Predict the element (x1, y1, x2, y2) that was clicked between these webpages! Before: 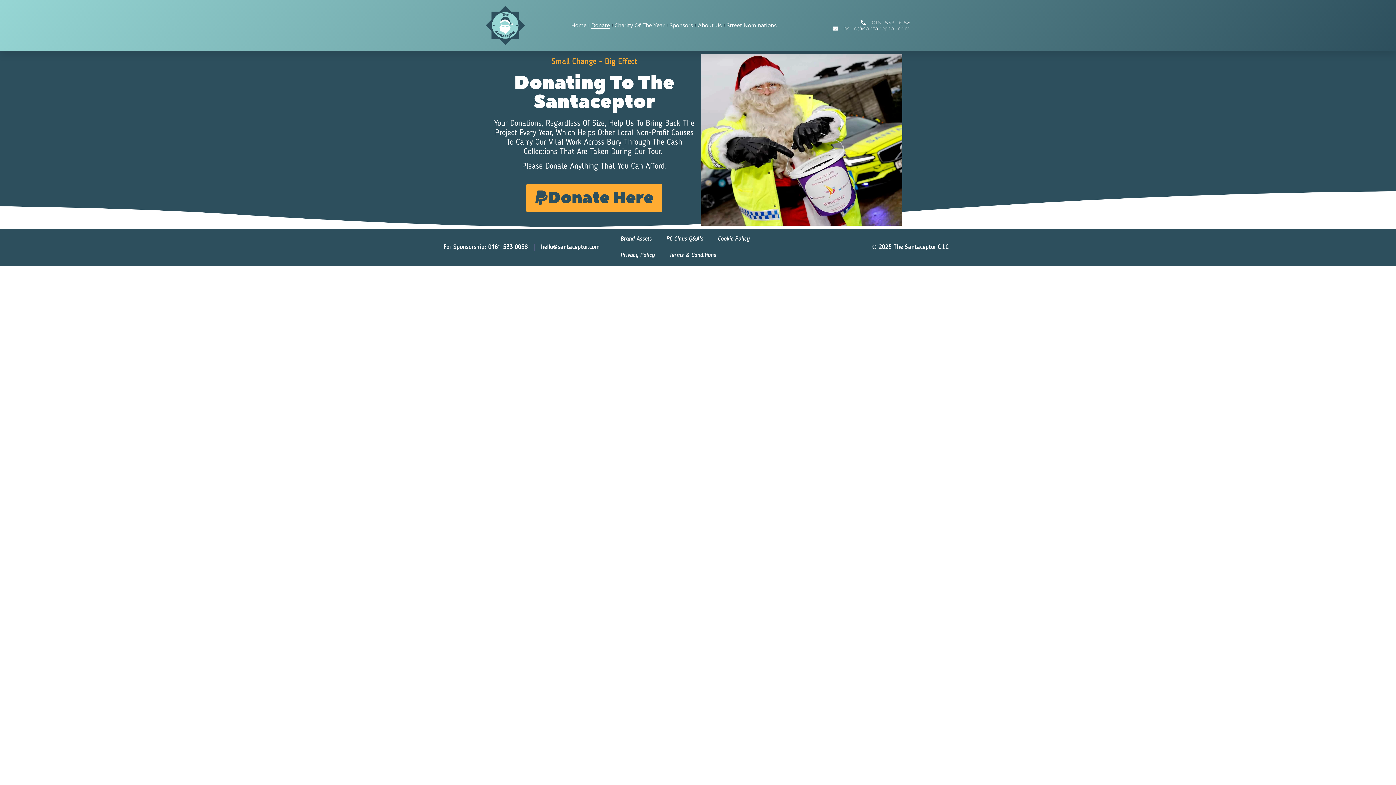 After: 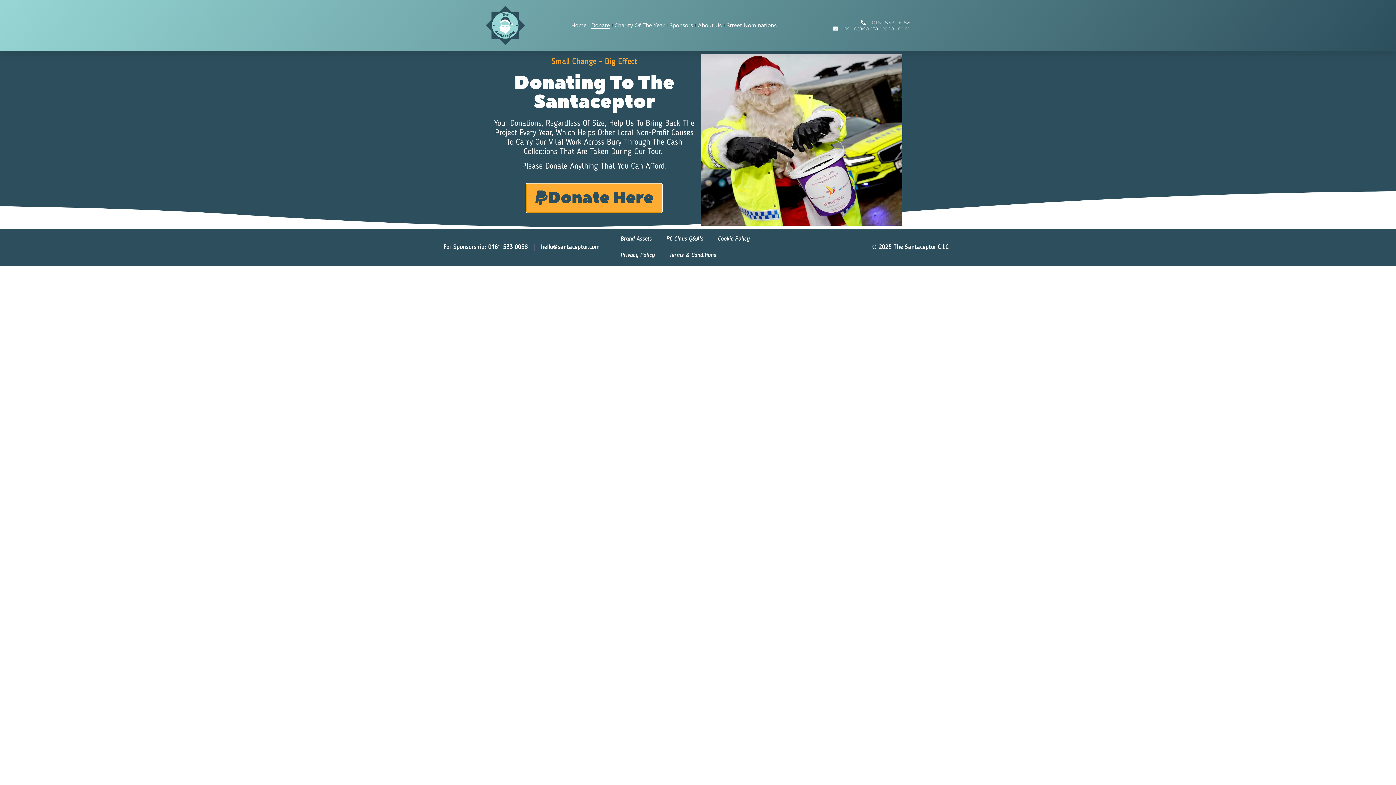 Action: label: Donate Here bbox: (526, 183, 662, 212)